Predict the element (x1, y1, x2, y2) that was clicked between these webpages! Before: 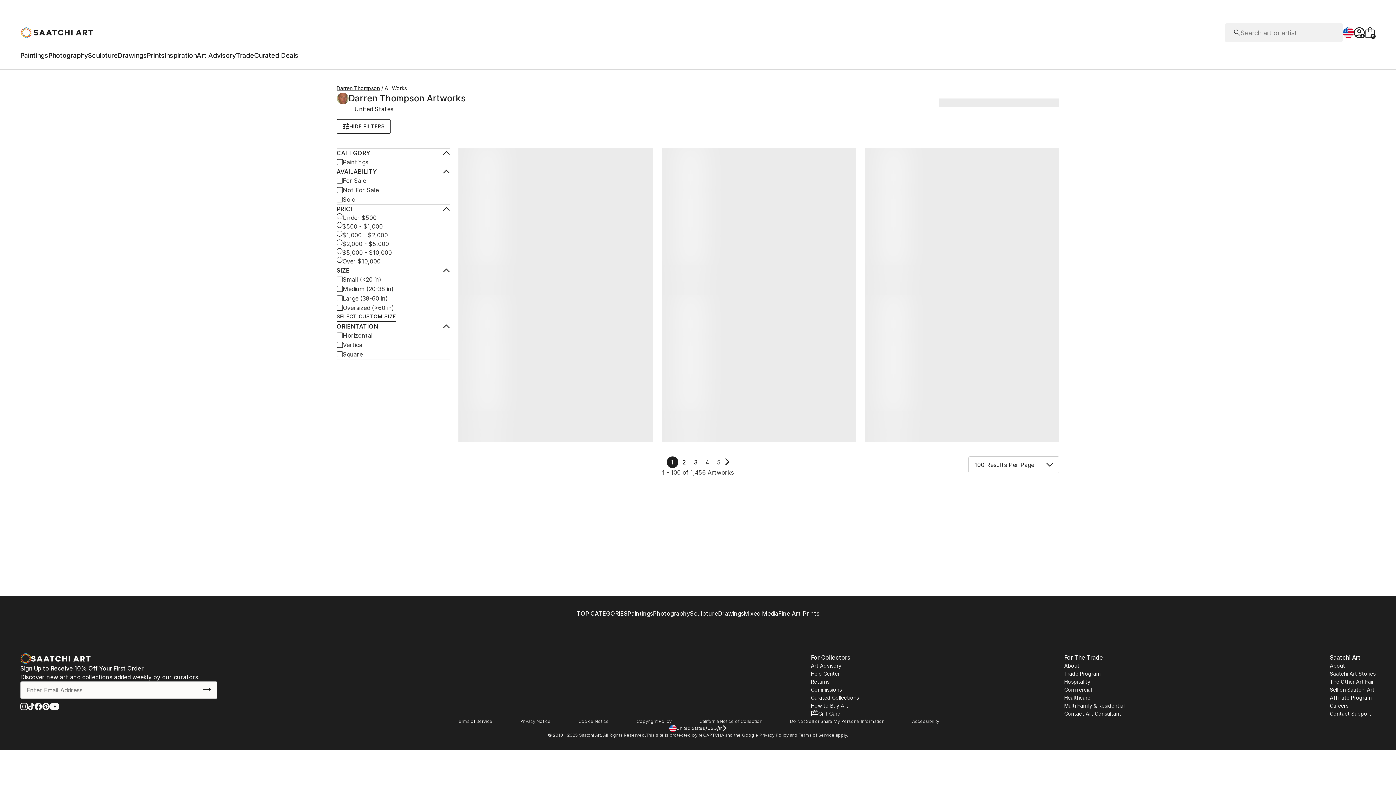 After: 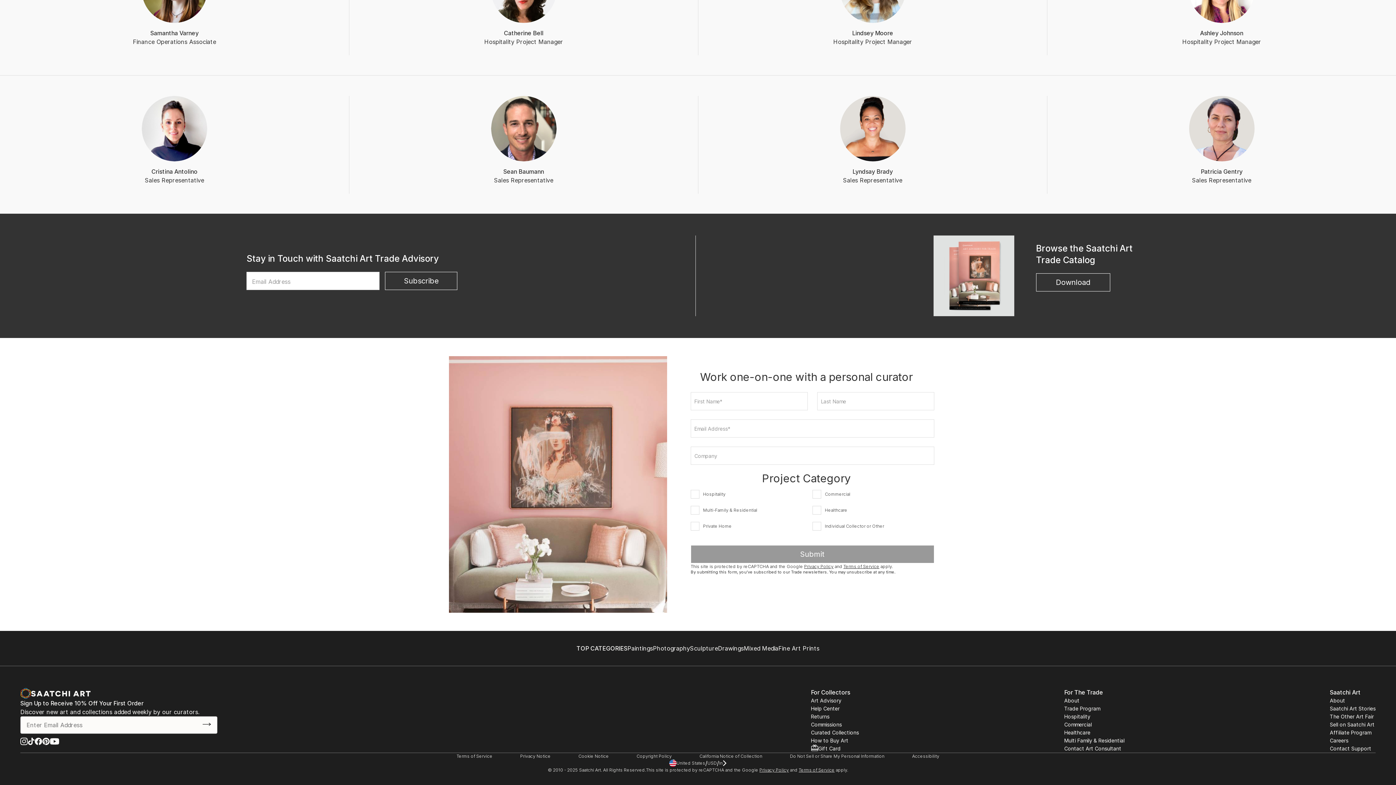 Action: label: Contact Art Consultant bbox: (1064, 710, 1121, 718)